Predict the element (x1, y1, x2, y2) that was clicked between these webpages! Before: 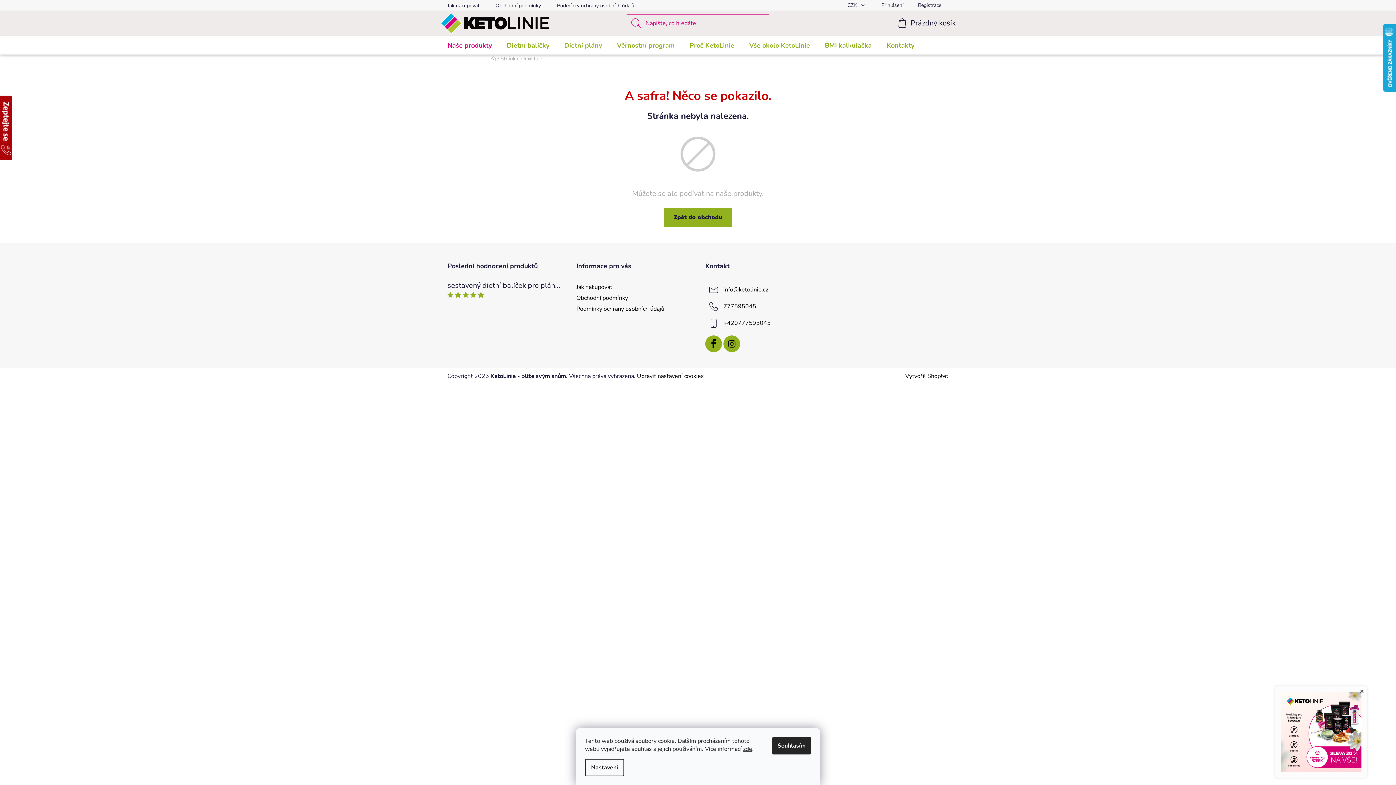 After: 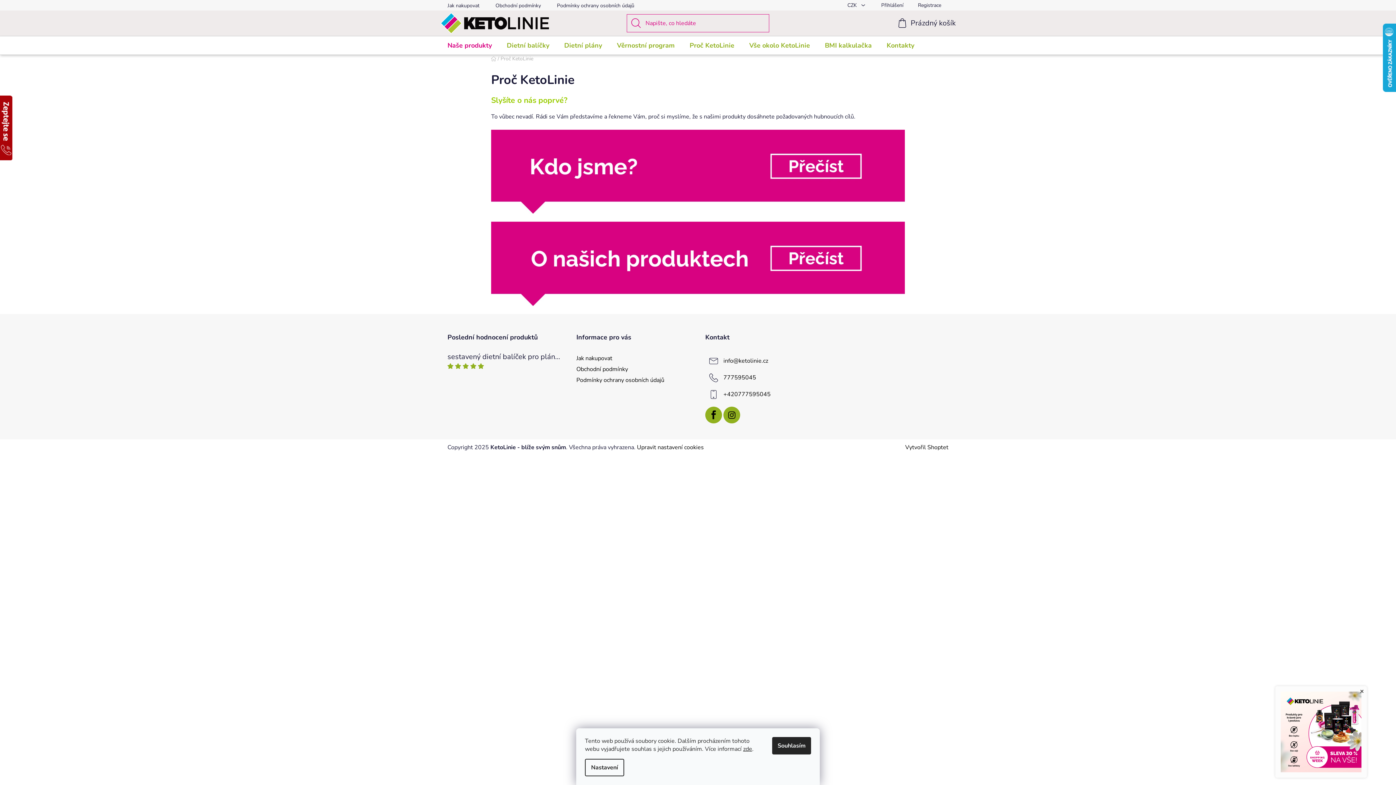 Action: bbox: (682, 36, 741, 54) label: Proč KetoLinie